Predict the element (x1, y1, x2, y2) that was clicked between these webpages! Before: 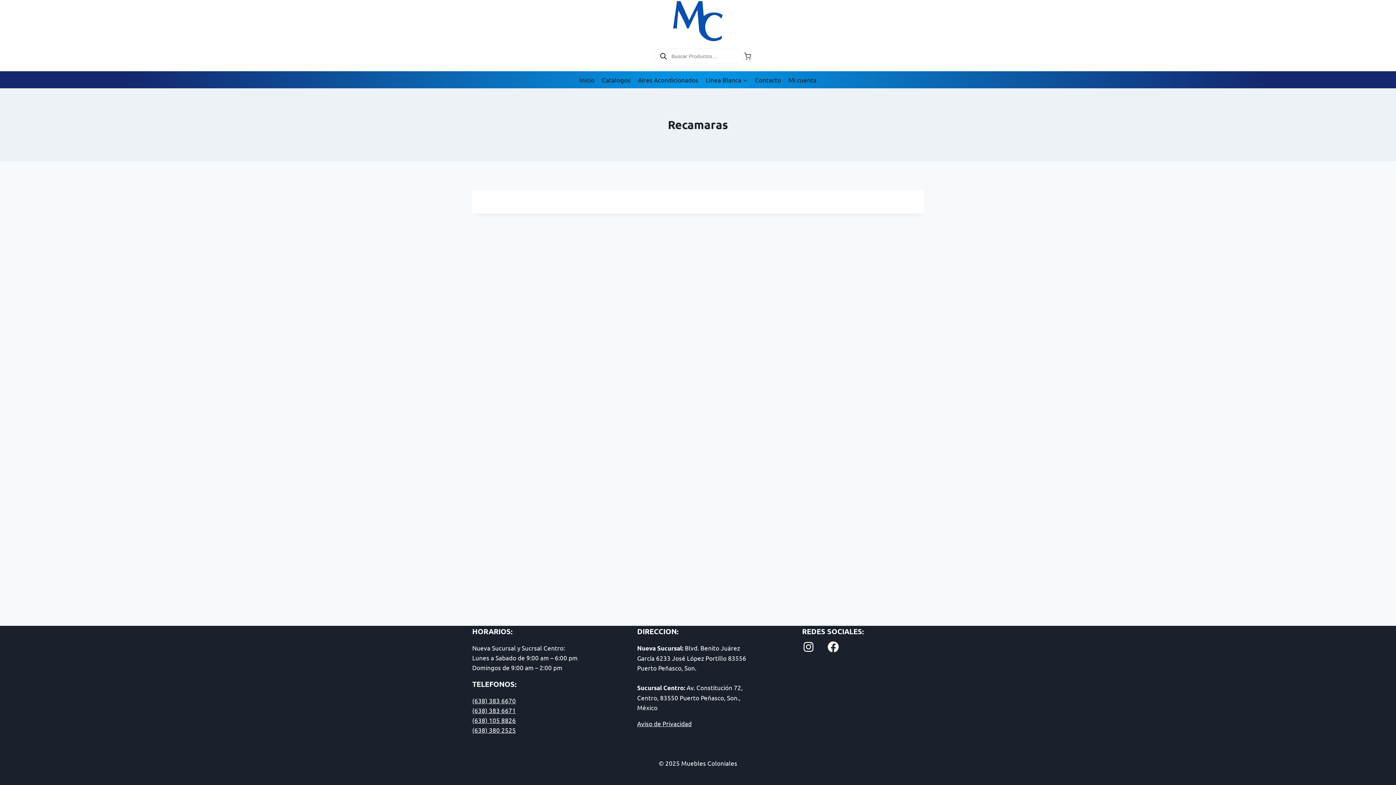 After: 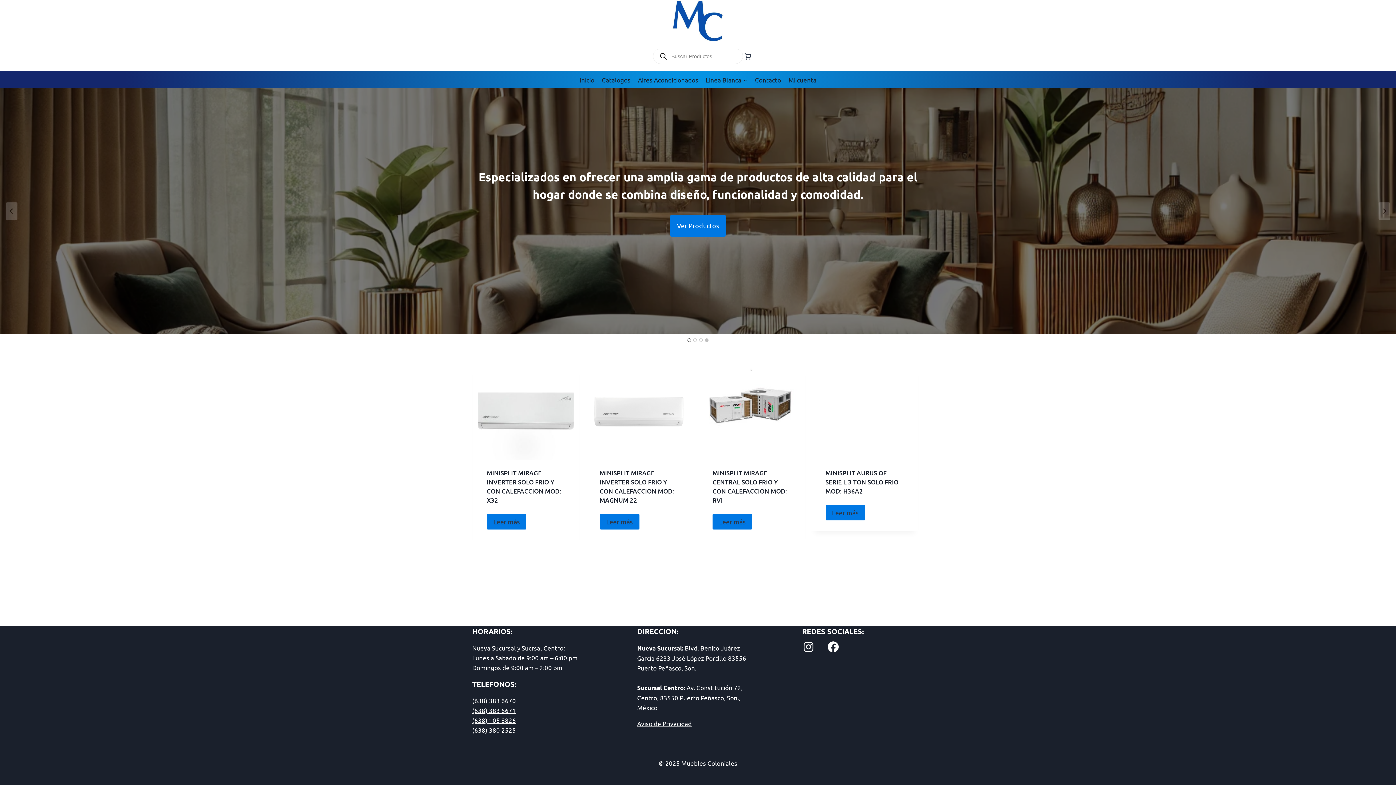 Action: bbox: (672, 0, 724, 41)